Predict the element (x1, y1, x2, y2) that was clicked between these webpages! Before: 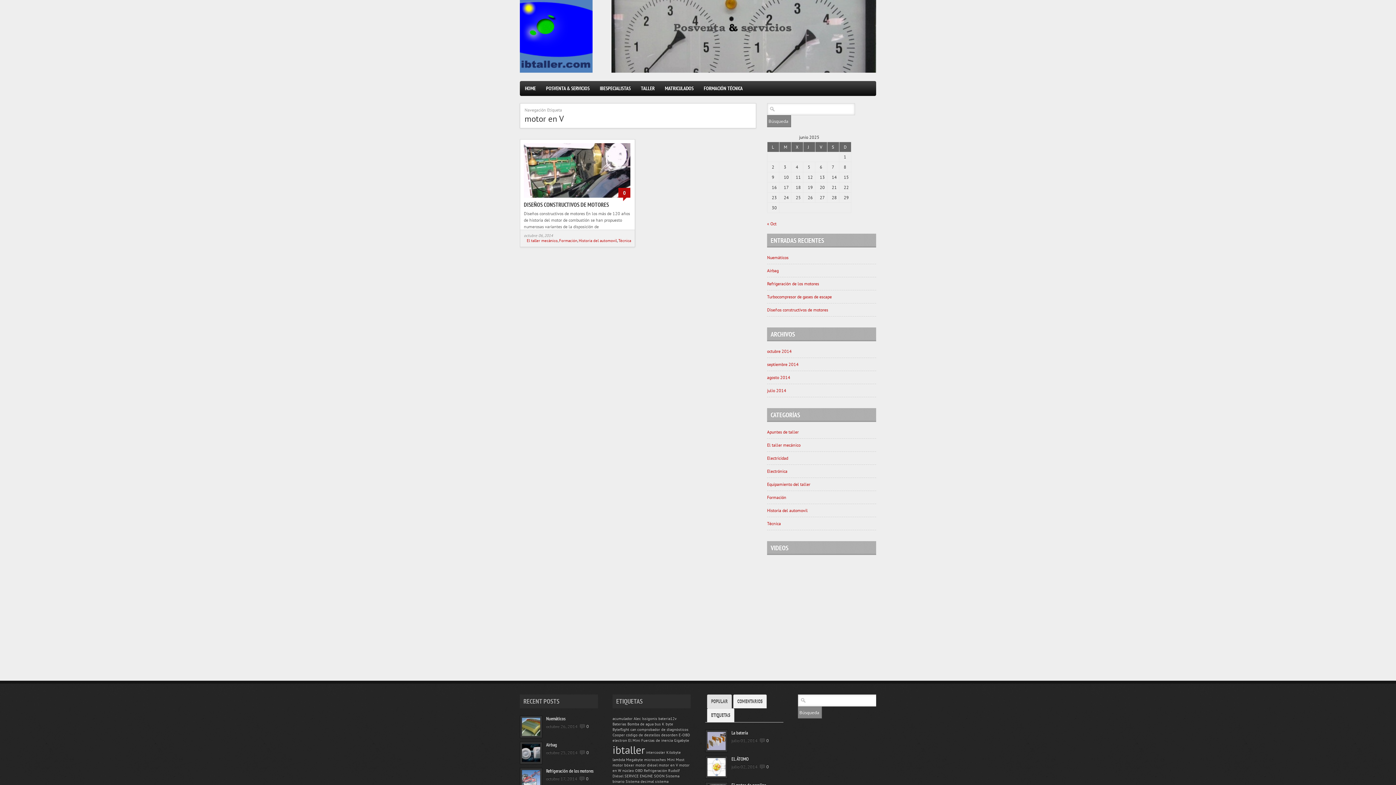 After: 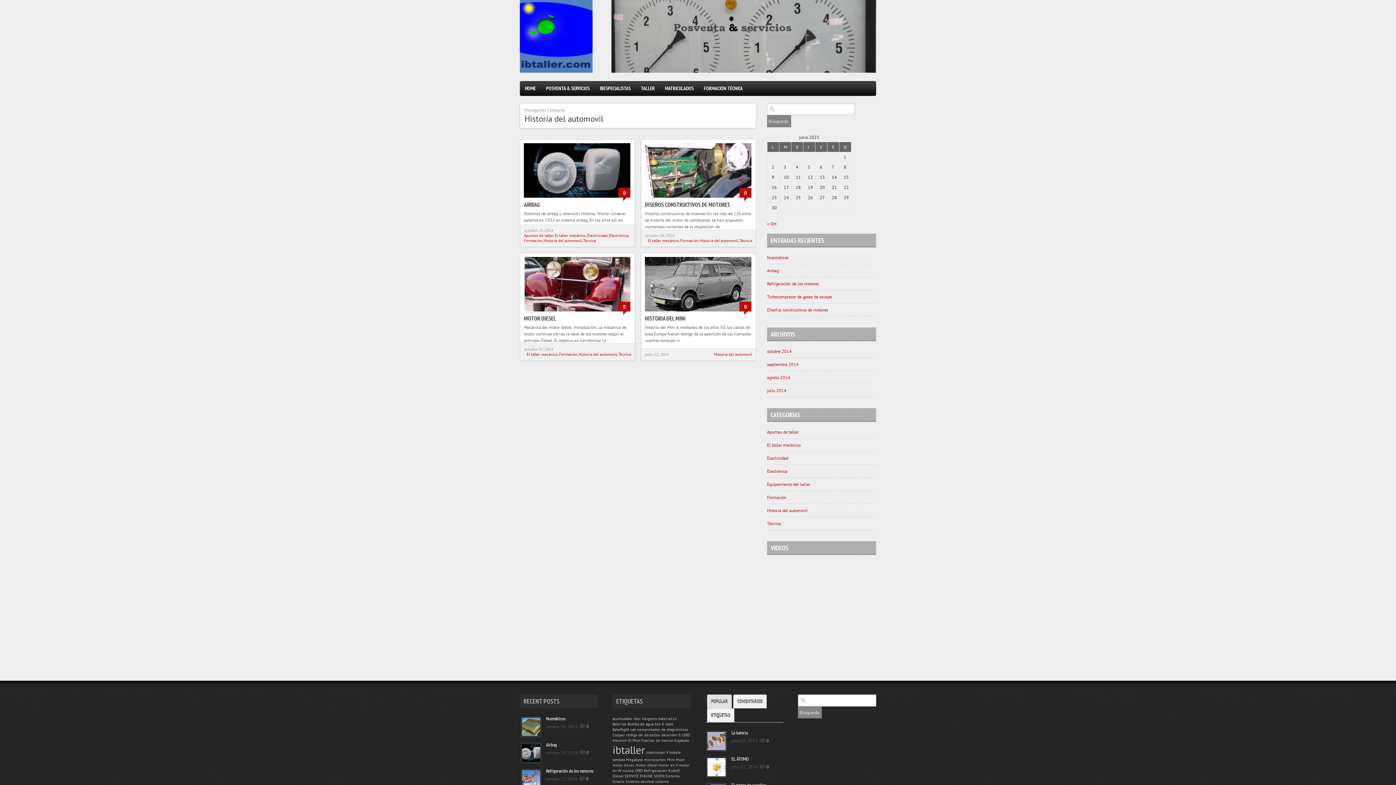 Action: label: Historia del automovil bbox: (578, 238, 617, 243)